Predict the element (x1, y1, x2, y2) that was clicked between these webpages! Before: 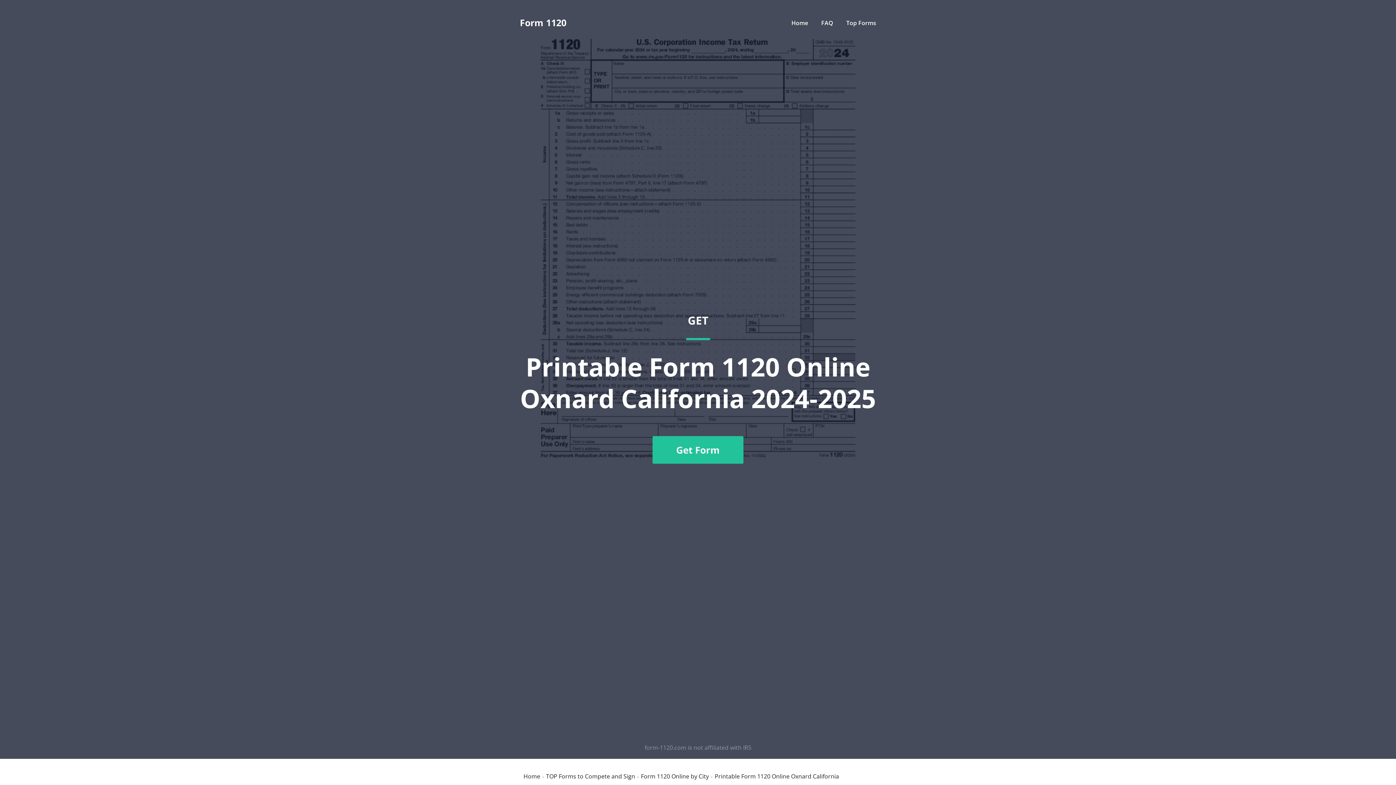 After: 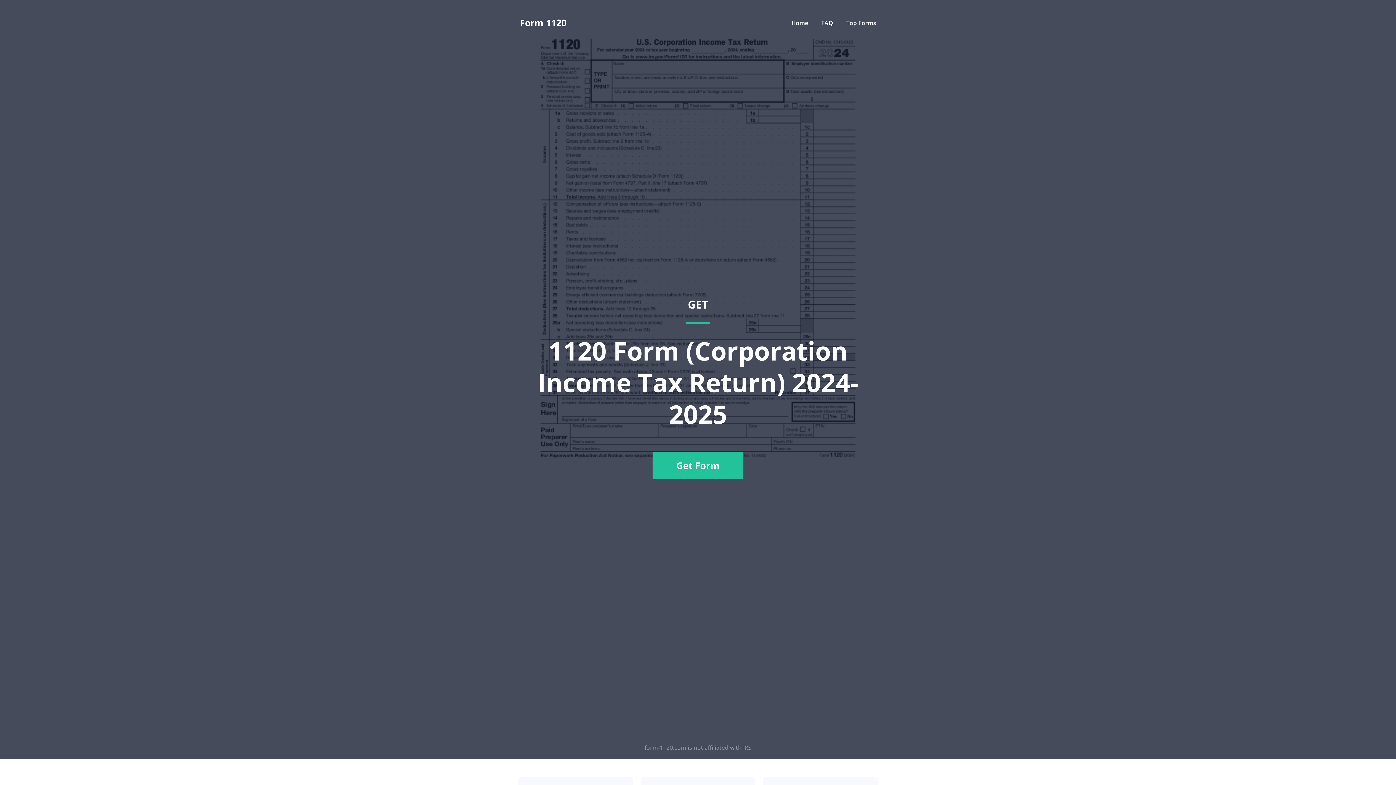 Action: label: Form 1120 bbox: (520, 18, 566, 27)